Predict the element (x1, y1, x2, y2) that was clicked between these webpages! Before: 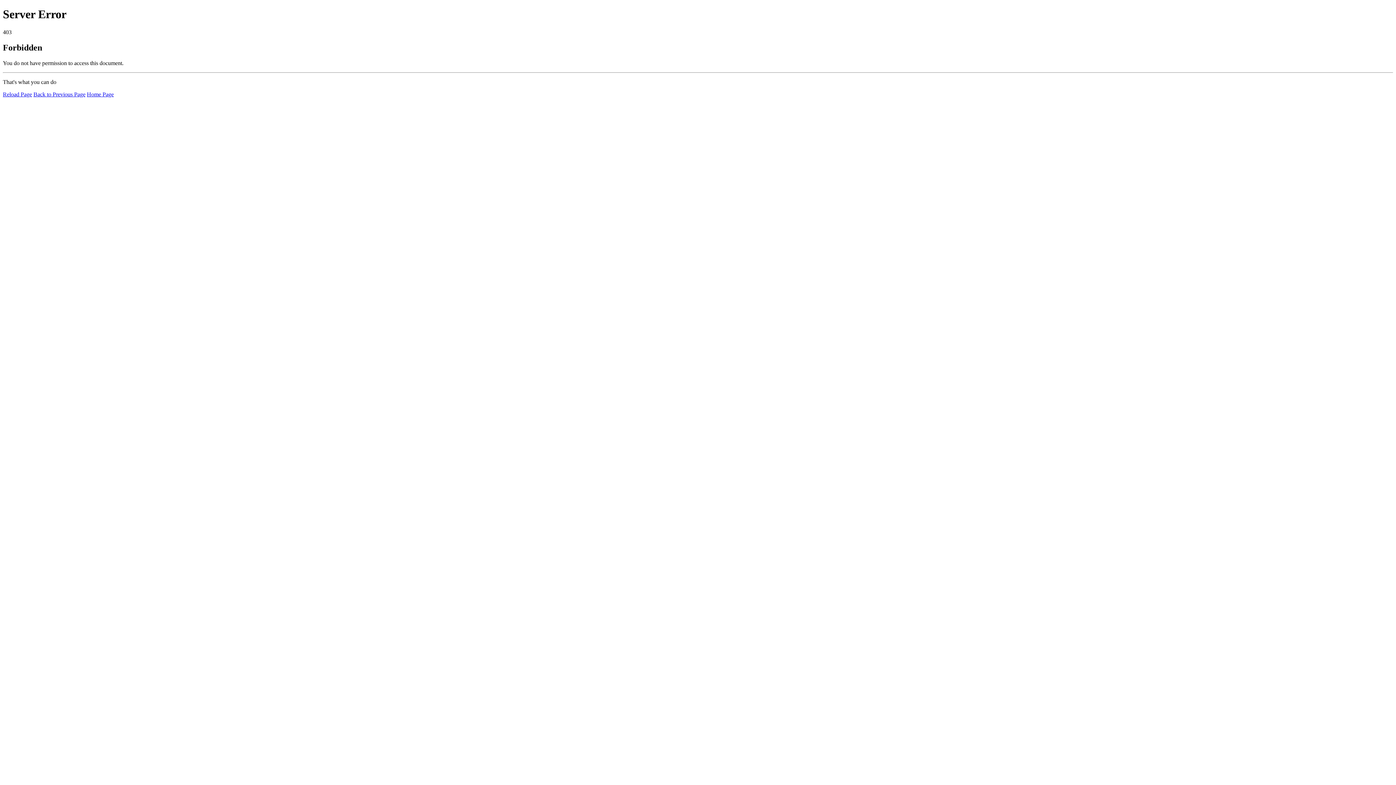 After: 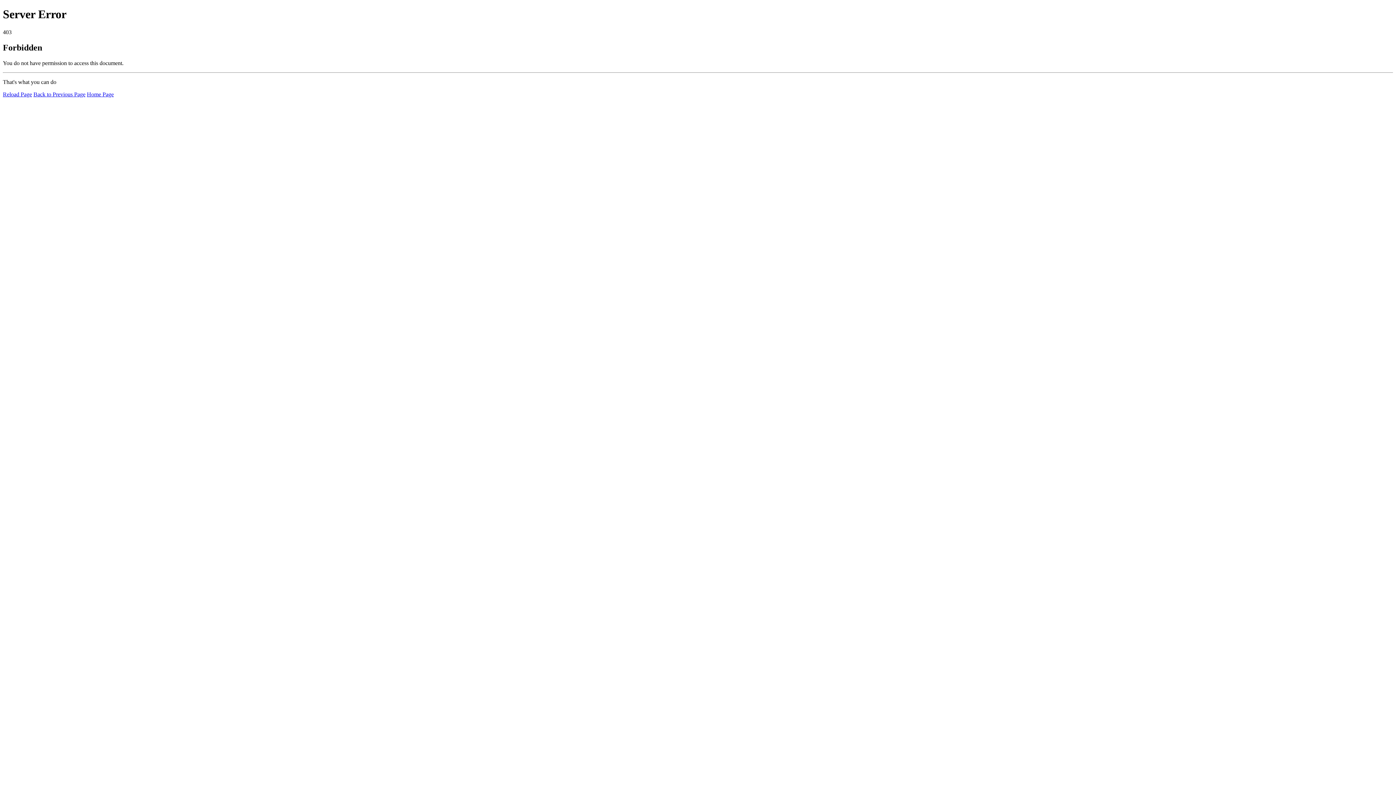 Action: bbox: (86, 91, 113, 97) label: Home Page